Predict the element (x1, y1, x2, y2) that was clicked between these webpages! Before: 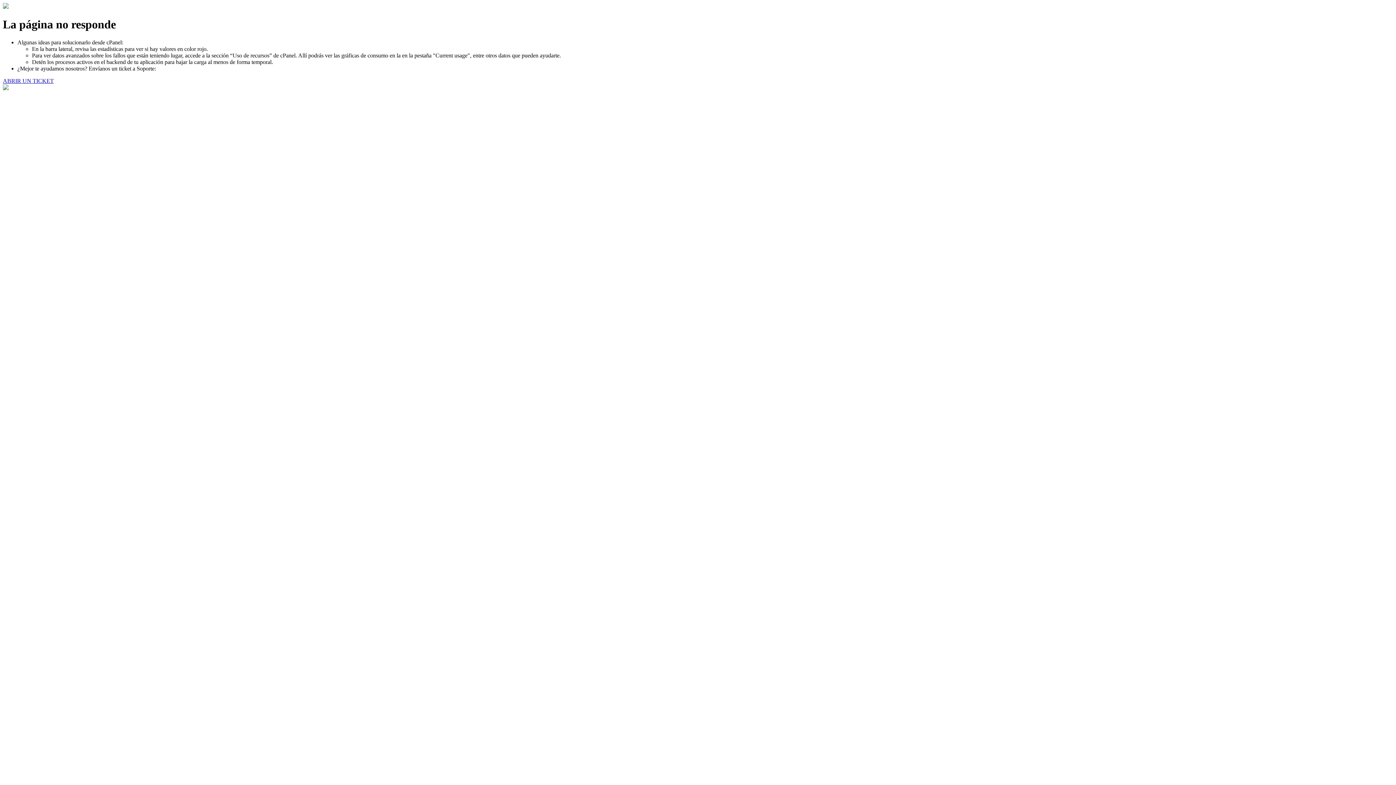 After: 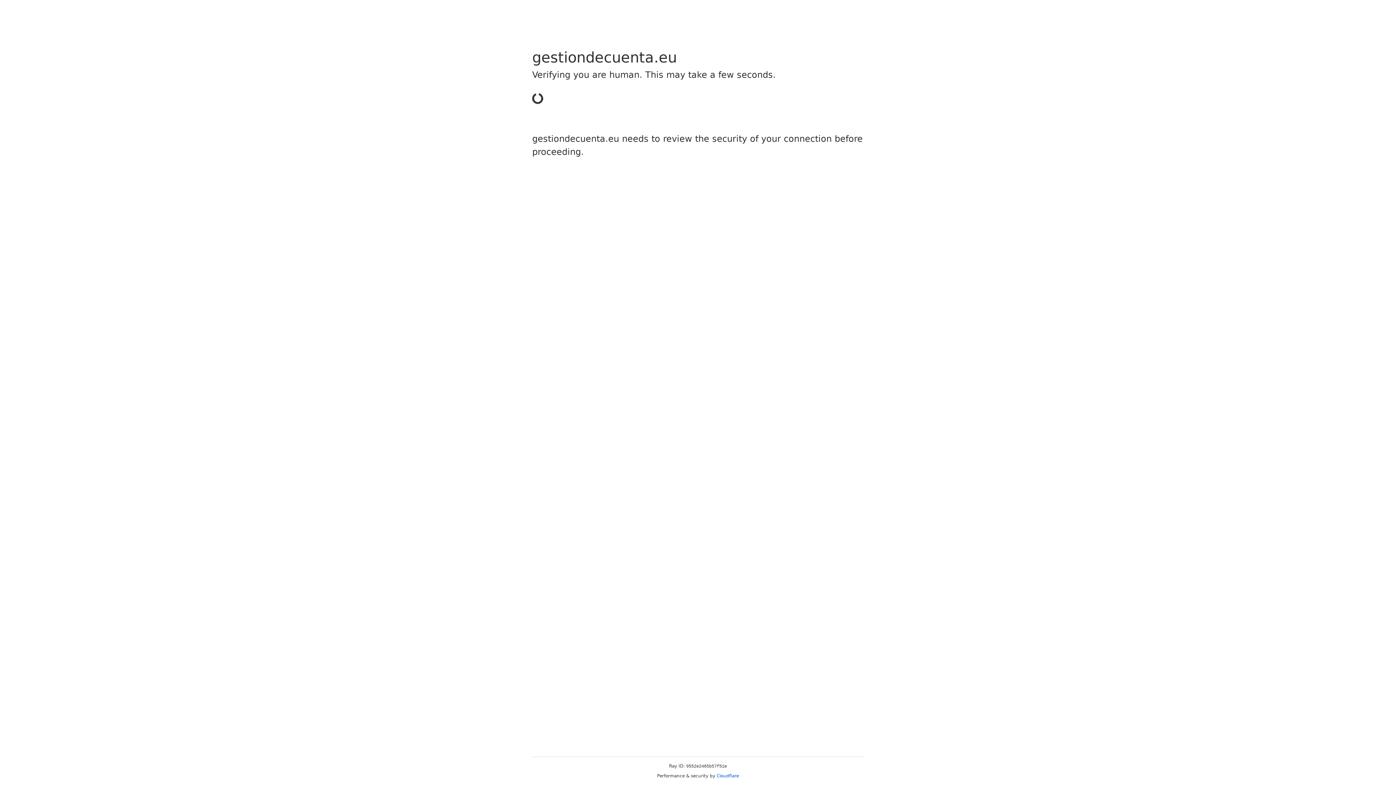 Action: label: ABRIR UN TICKET bbox: (2, 77, 53, 83)